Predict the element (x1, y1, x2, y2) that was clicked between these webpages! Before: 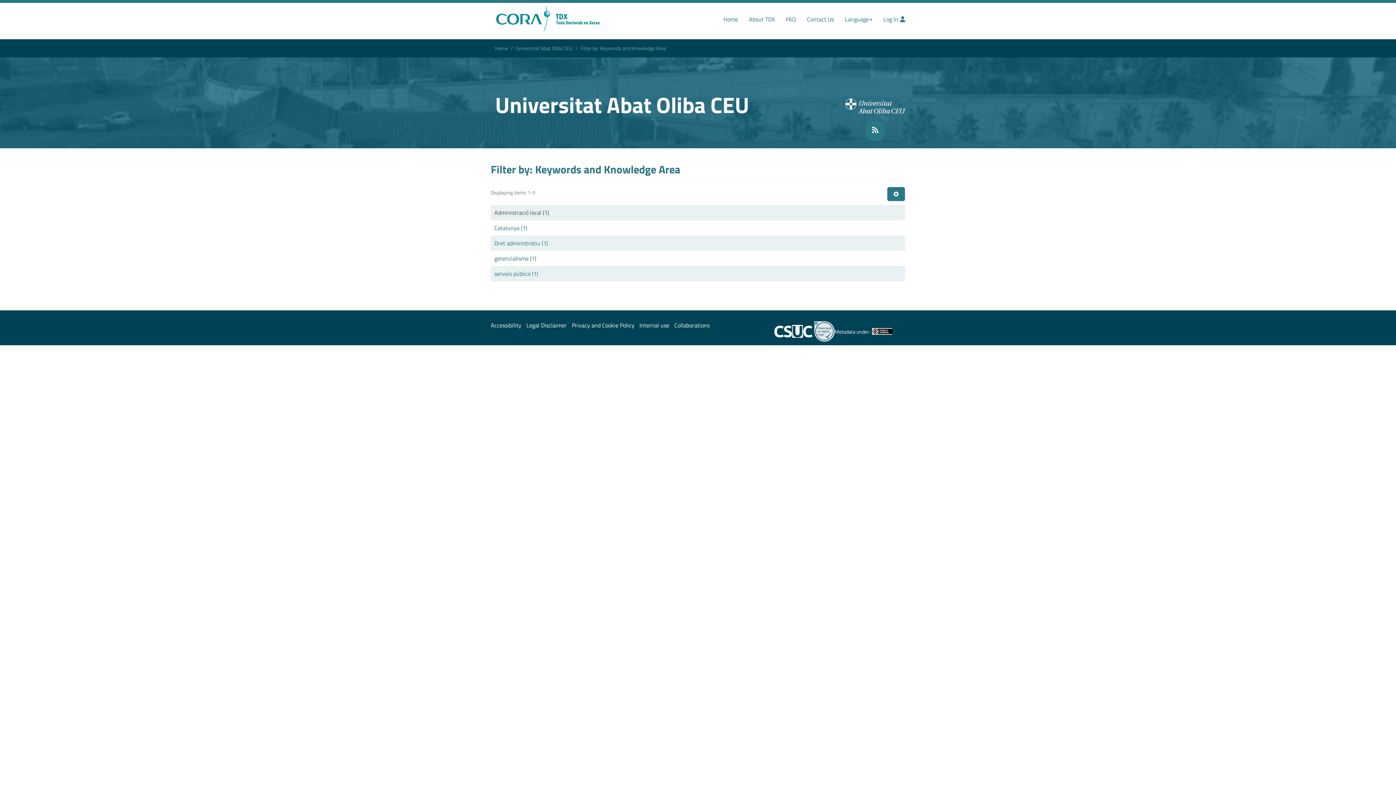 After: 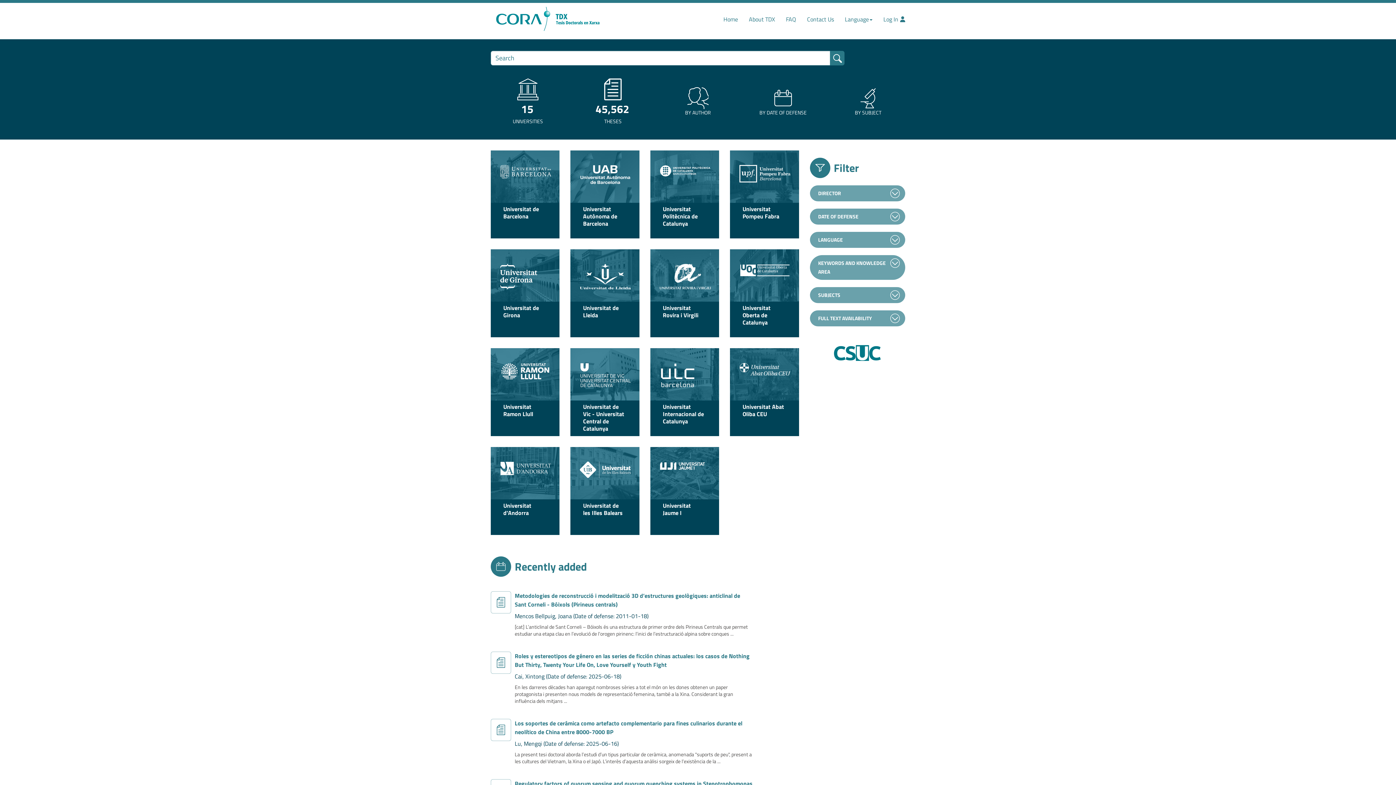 Action: bbox: (495, 44, 508, 52) label: Home